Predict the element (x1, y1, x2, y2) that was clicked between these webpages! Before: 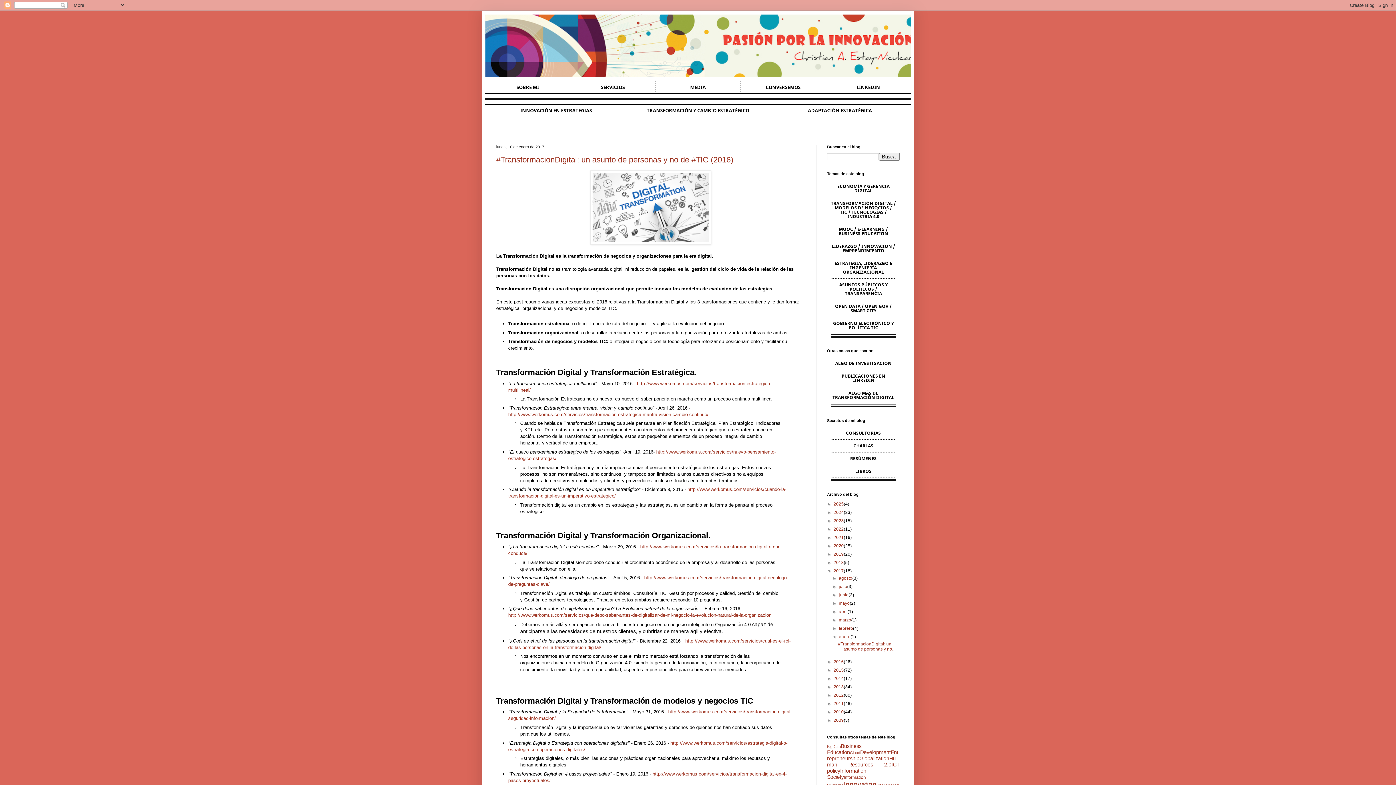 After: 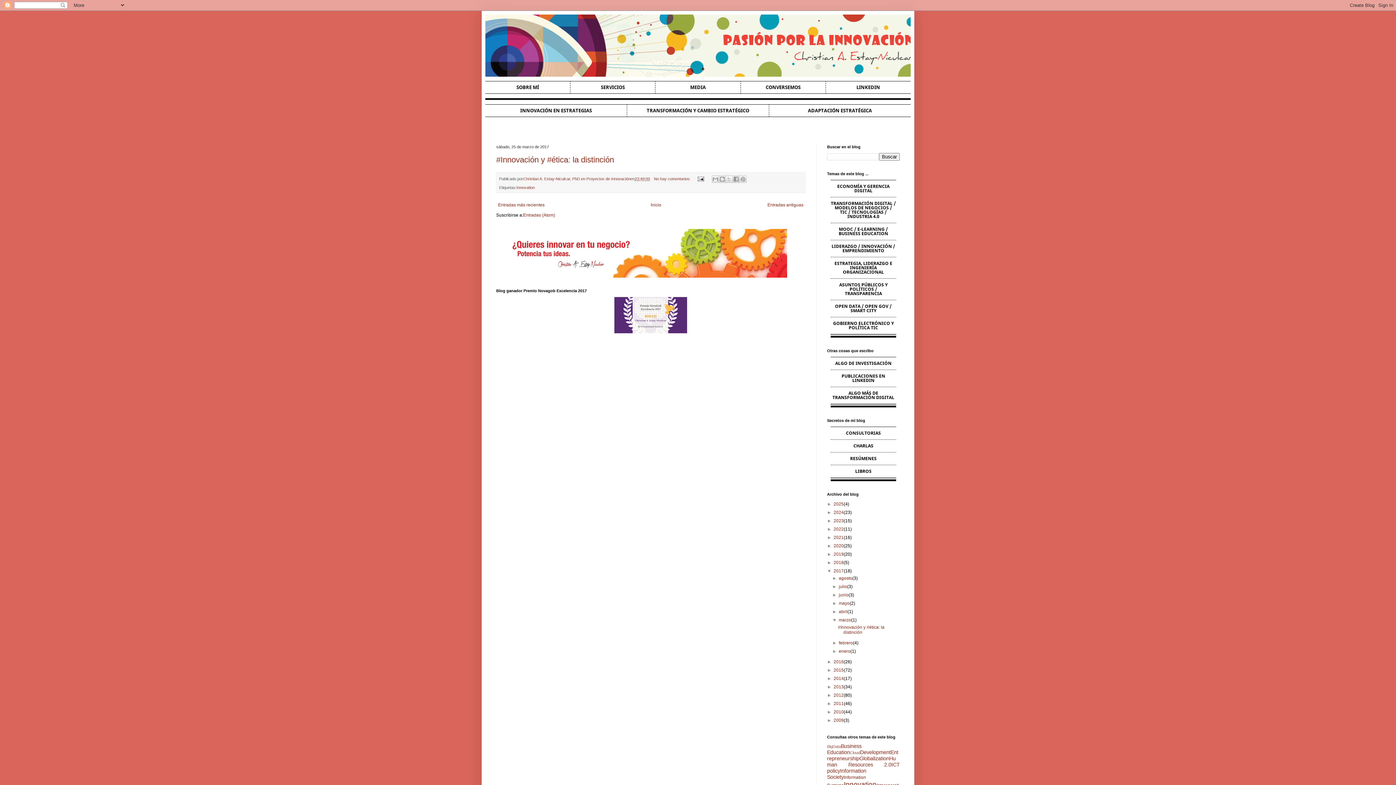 Action: label: marzo bbox: (839, 617, 851, 622)